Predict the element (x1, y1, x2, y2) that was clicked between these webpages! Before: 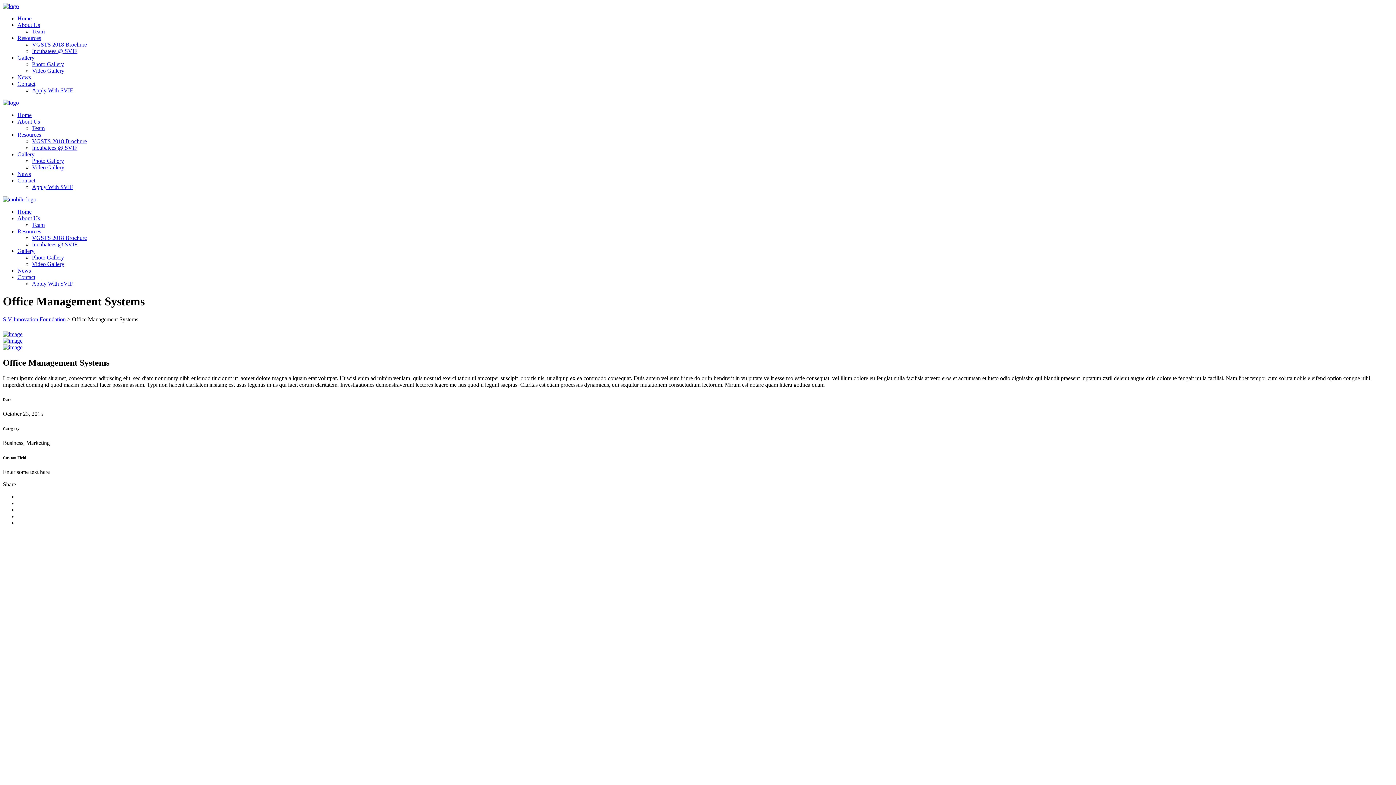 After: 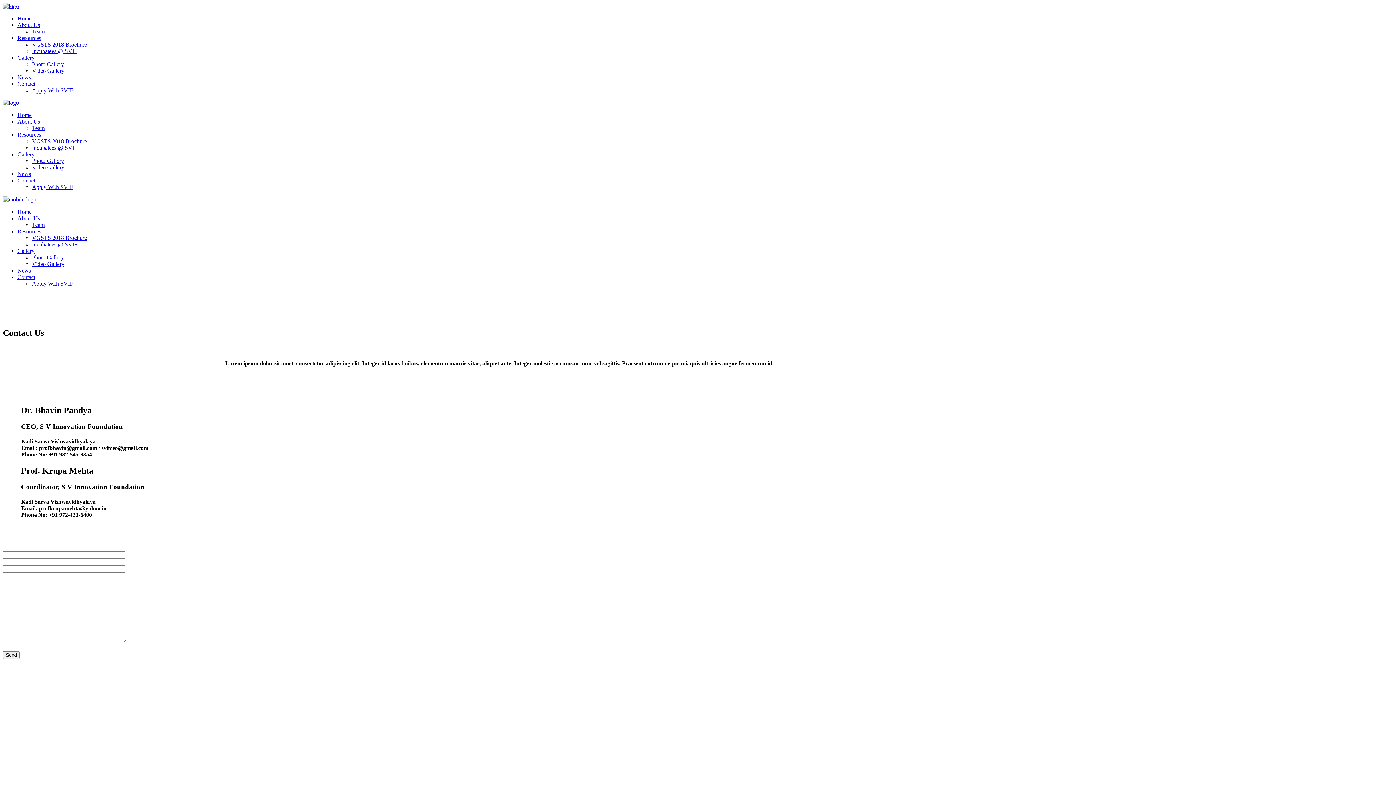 Action: bbox: (17, 177, 35, 183) label: Contact